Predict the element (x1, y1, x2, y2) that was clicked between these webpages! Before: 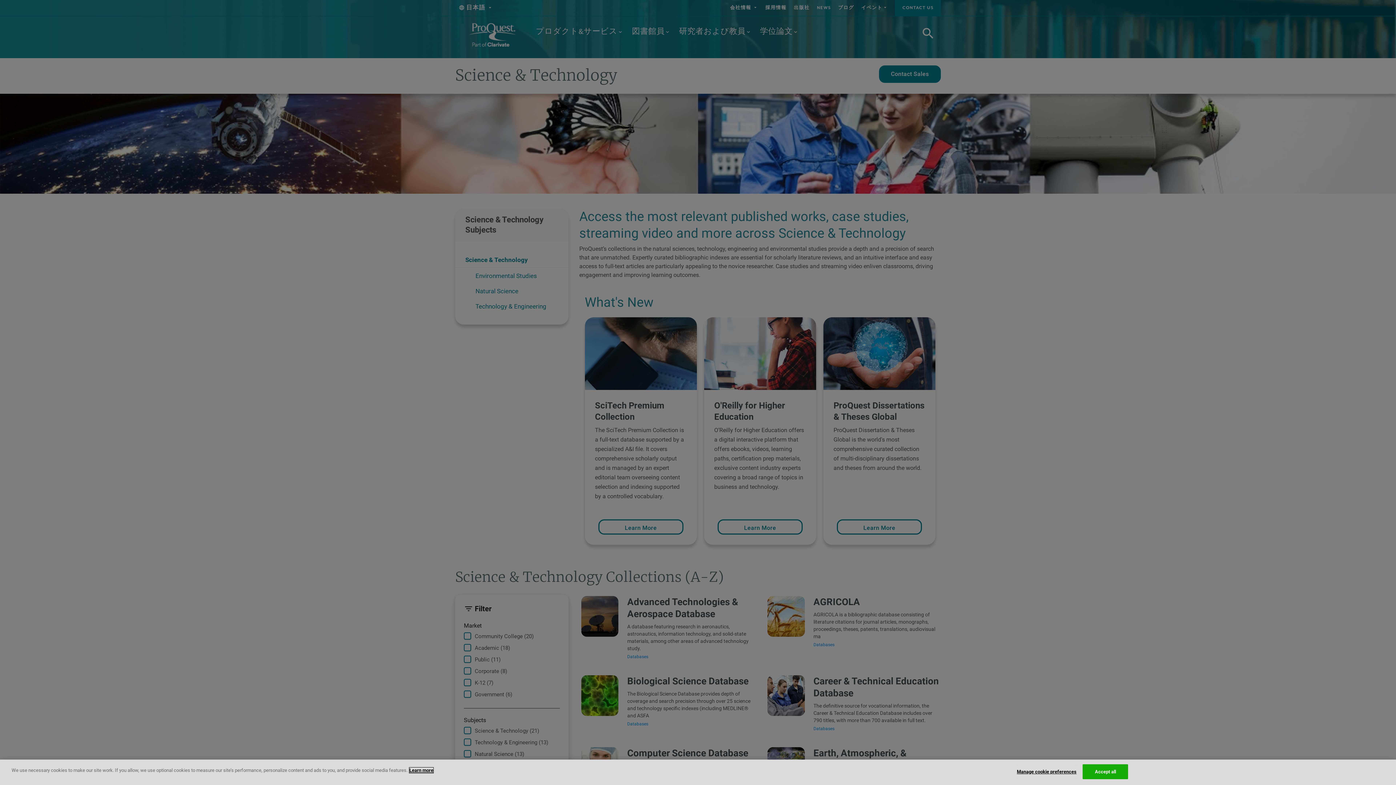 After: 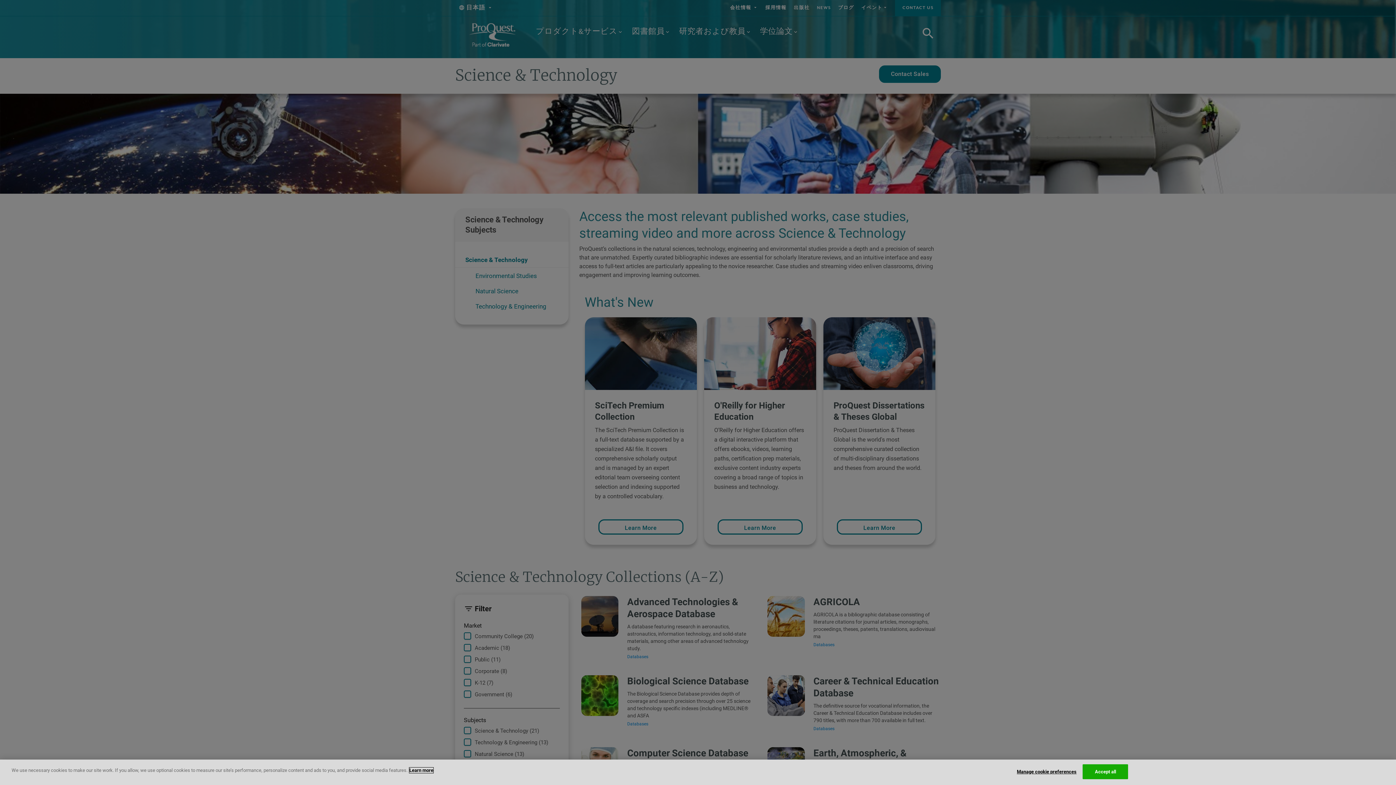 Action: bbox: (409, 768, 433, 773) label: More information about your privacy, opens in a new tab